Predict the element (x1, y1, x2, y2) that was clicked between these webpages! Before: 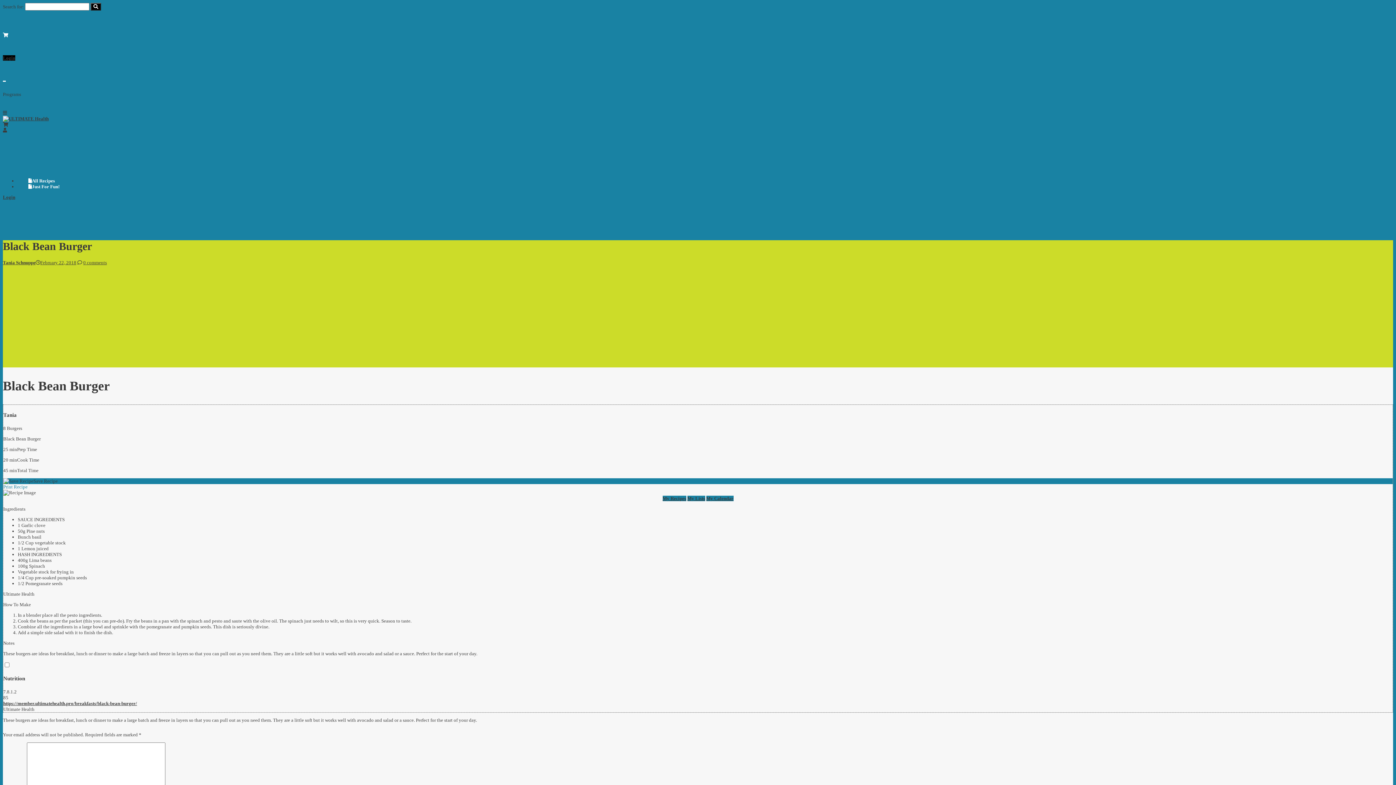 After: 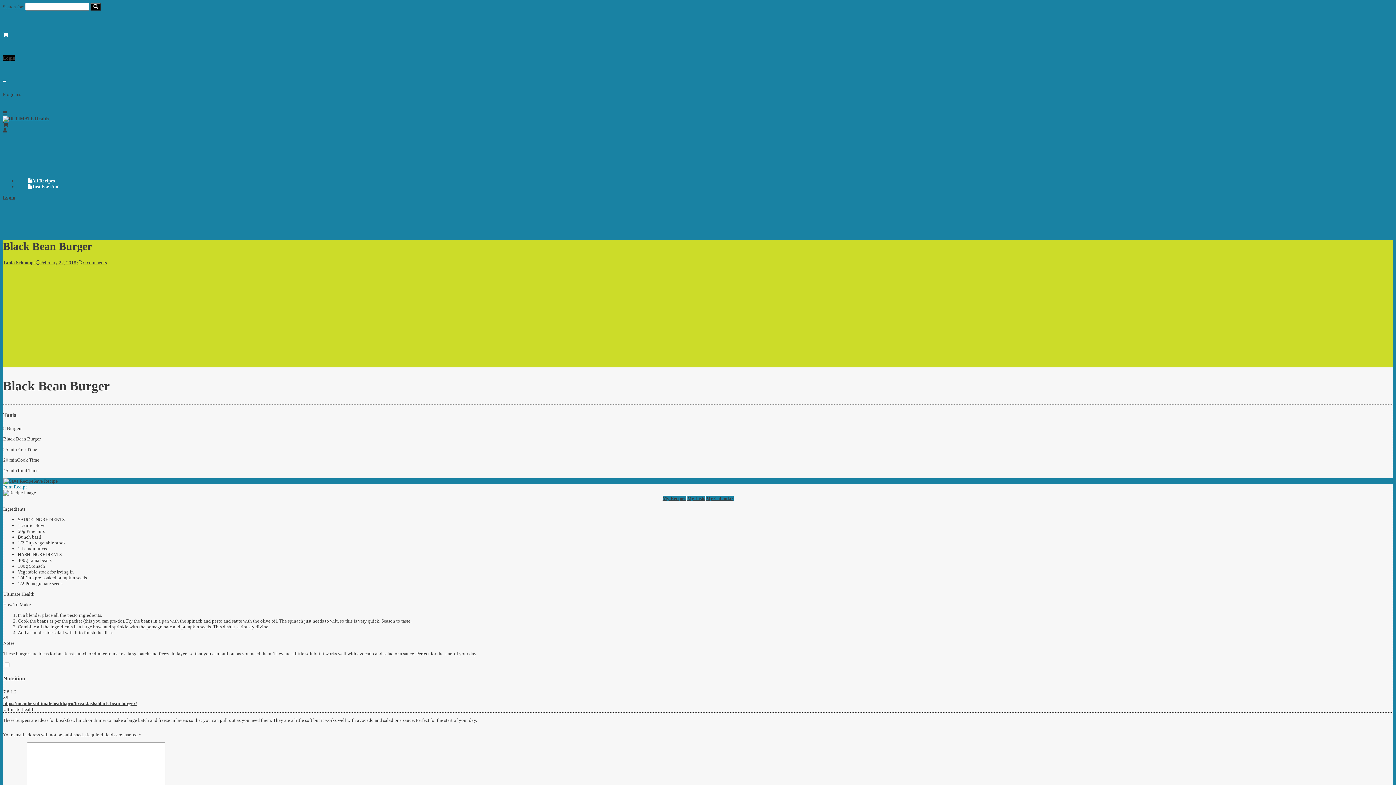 Action: bbox: (35, 259, 76, 265) label: February 22, 2018